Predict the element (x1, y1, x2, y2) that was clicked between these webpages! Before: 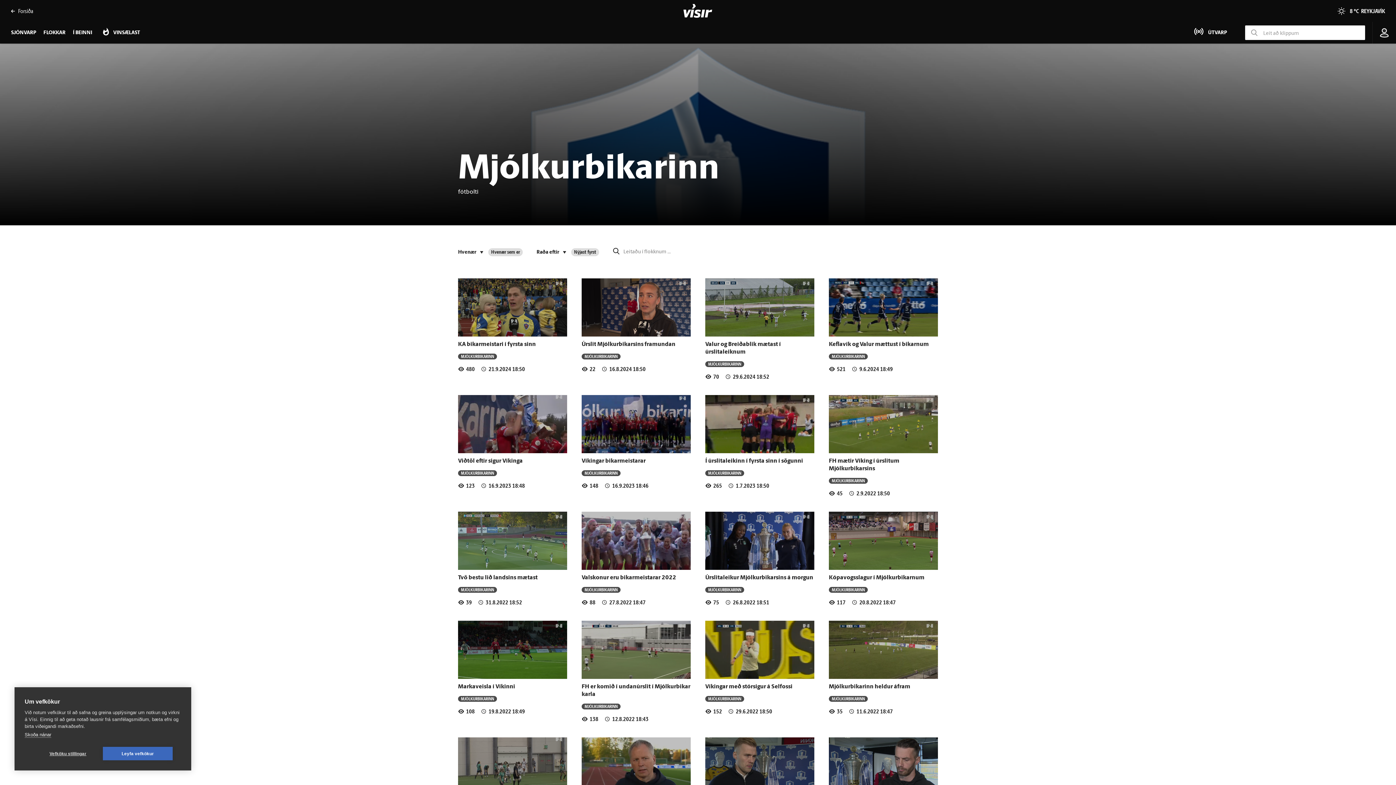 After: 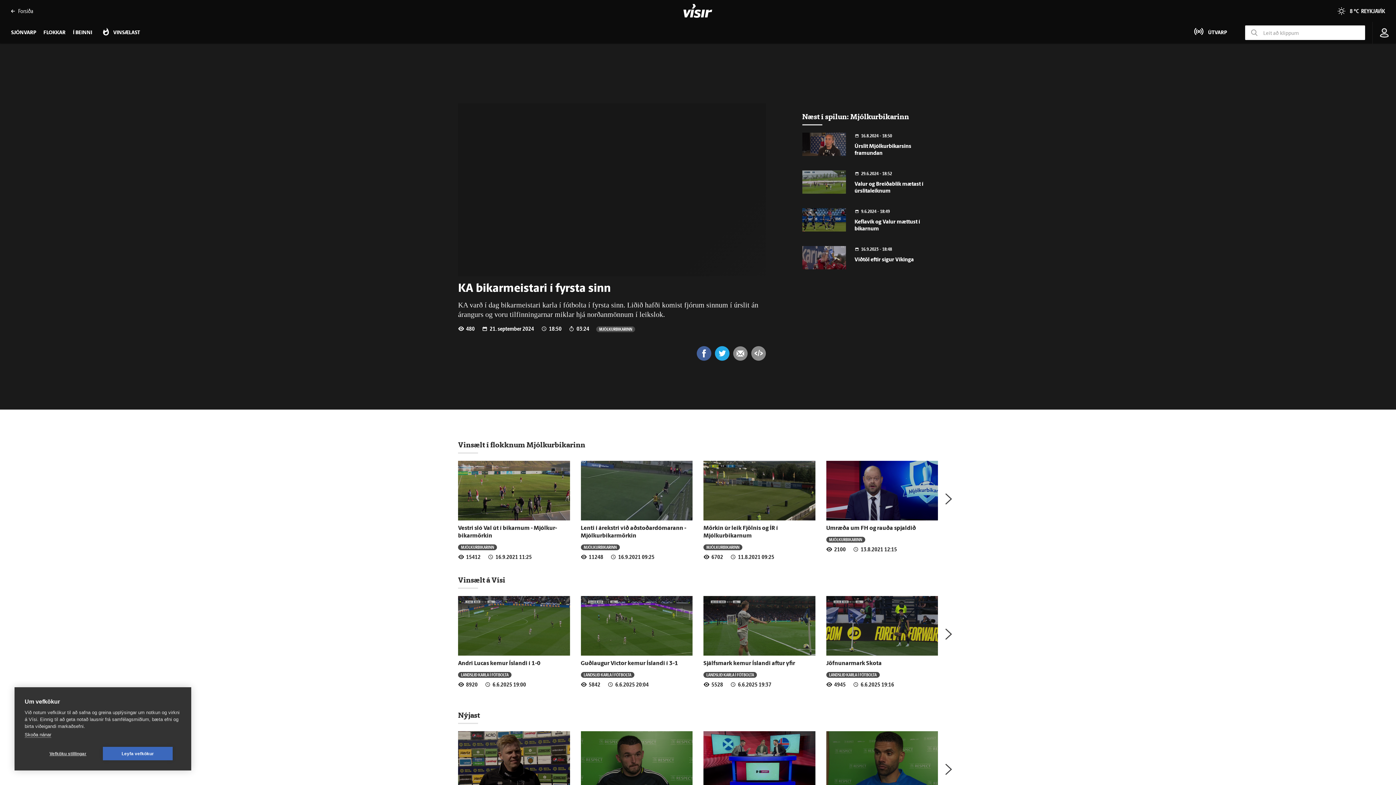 Action: bbox: (458, 278, 567, 336)